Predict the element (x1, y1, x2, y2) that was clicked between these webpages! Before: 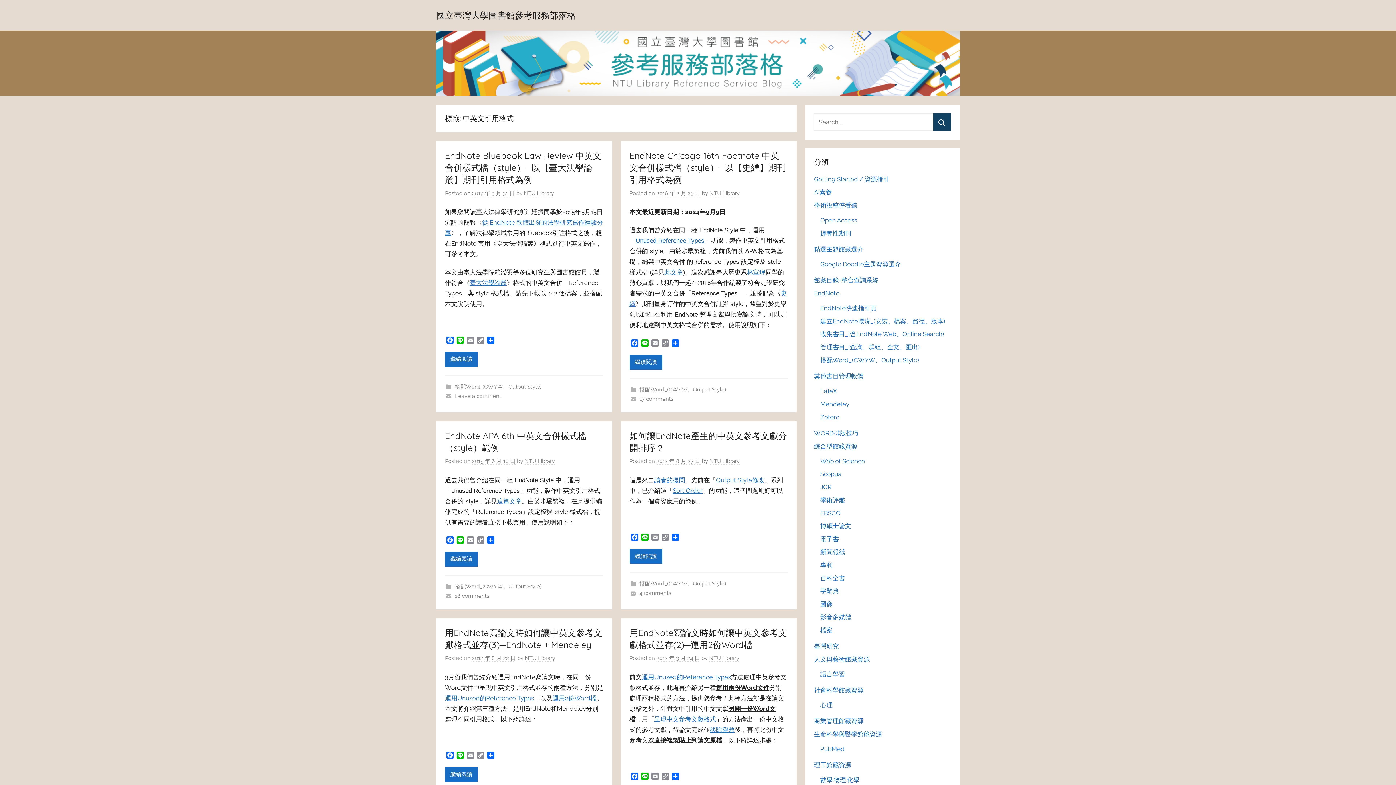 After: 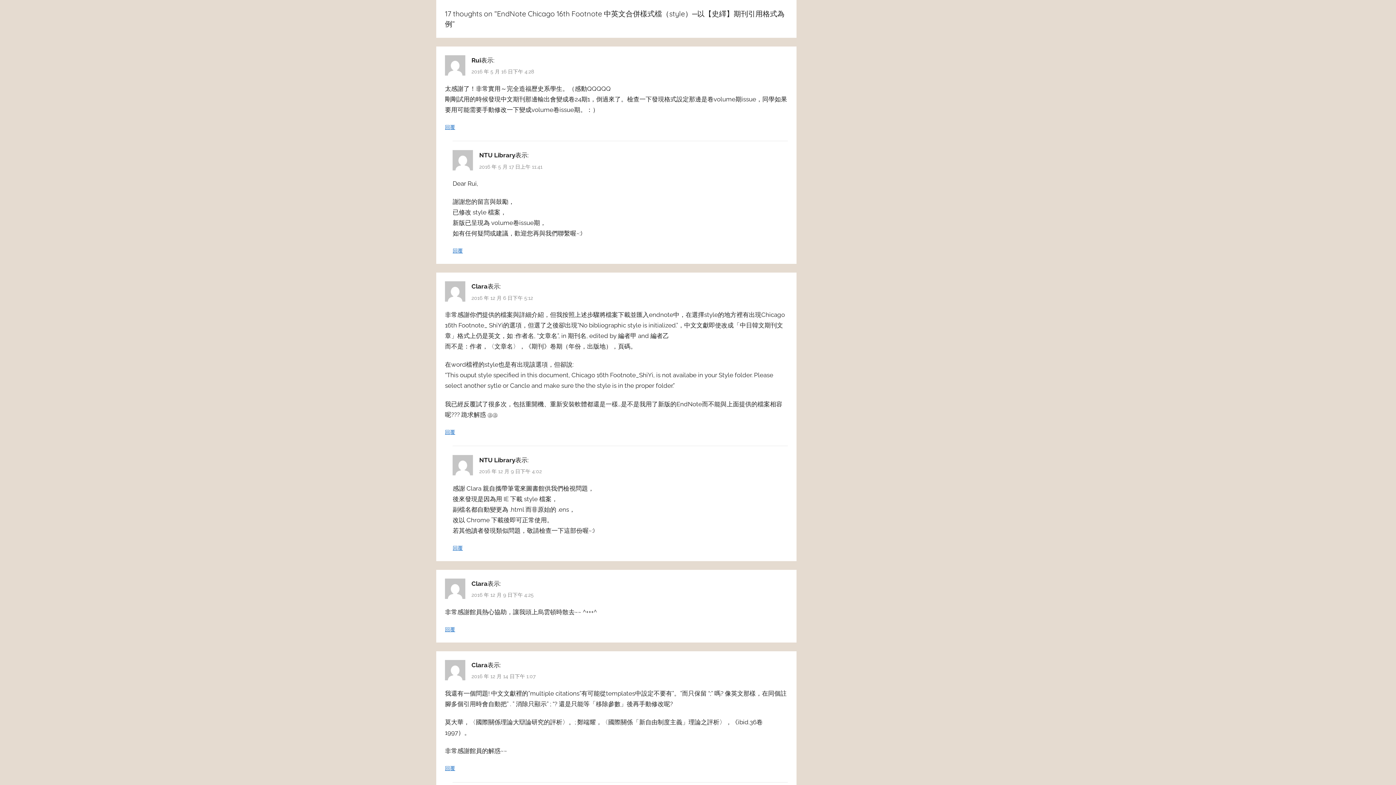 Action: bbox: (639, 395, 673, 402) label: 17 comments